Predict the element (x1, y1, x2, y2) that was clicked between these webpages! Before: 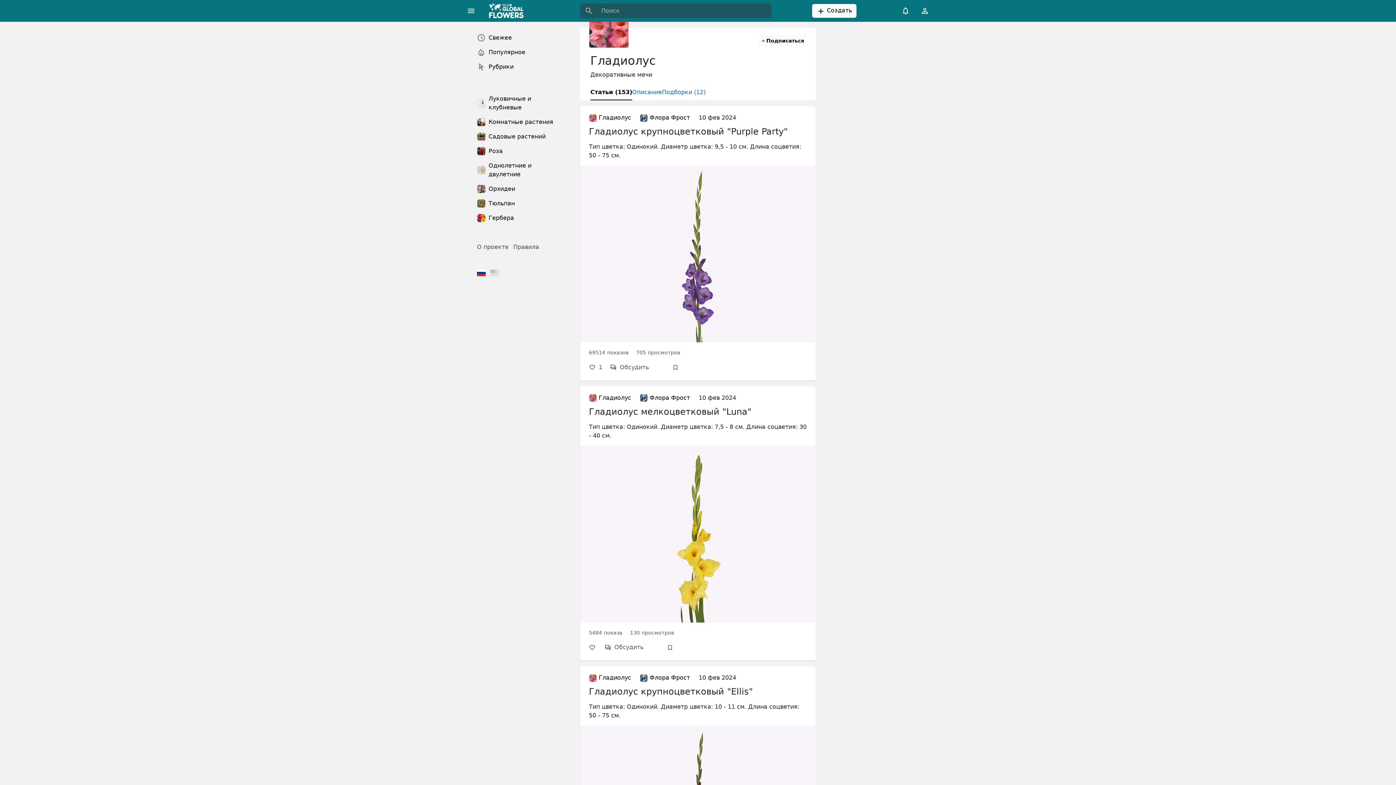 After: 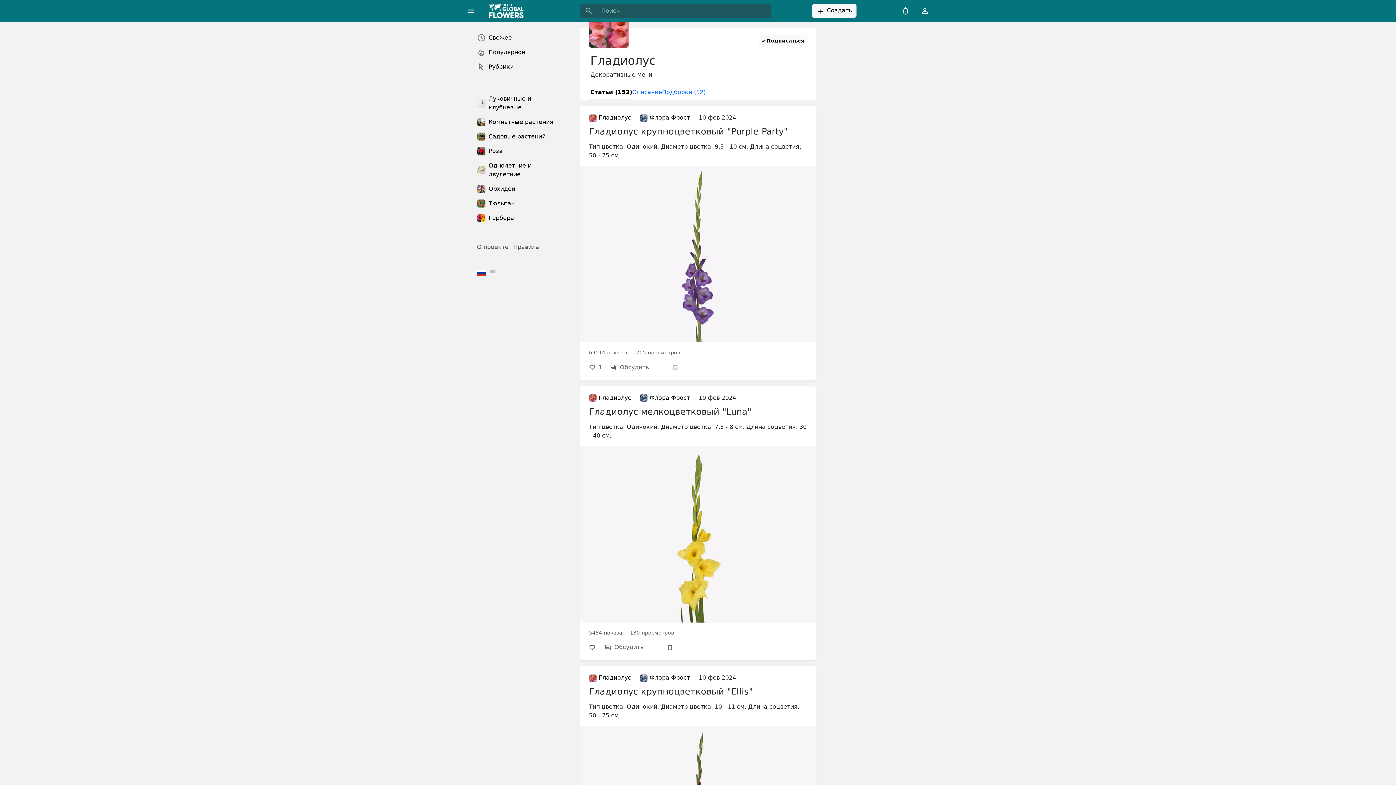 Action: bbox: (589, 114, 631, 121) label:  Гладиолус